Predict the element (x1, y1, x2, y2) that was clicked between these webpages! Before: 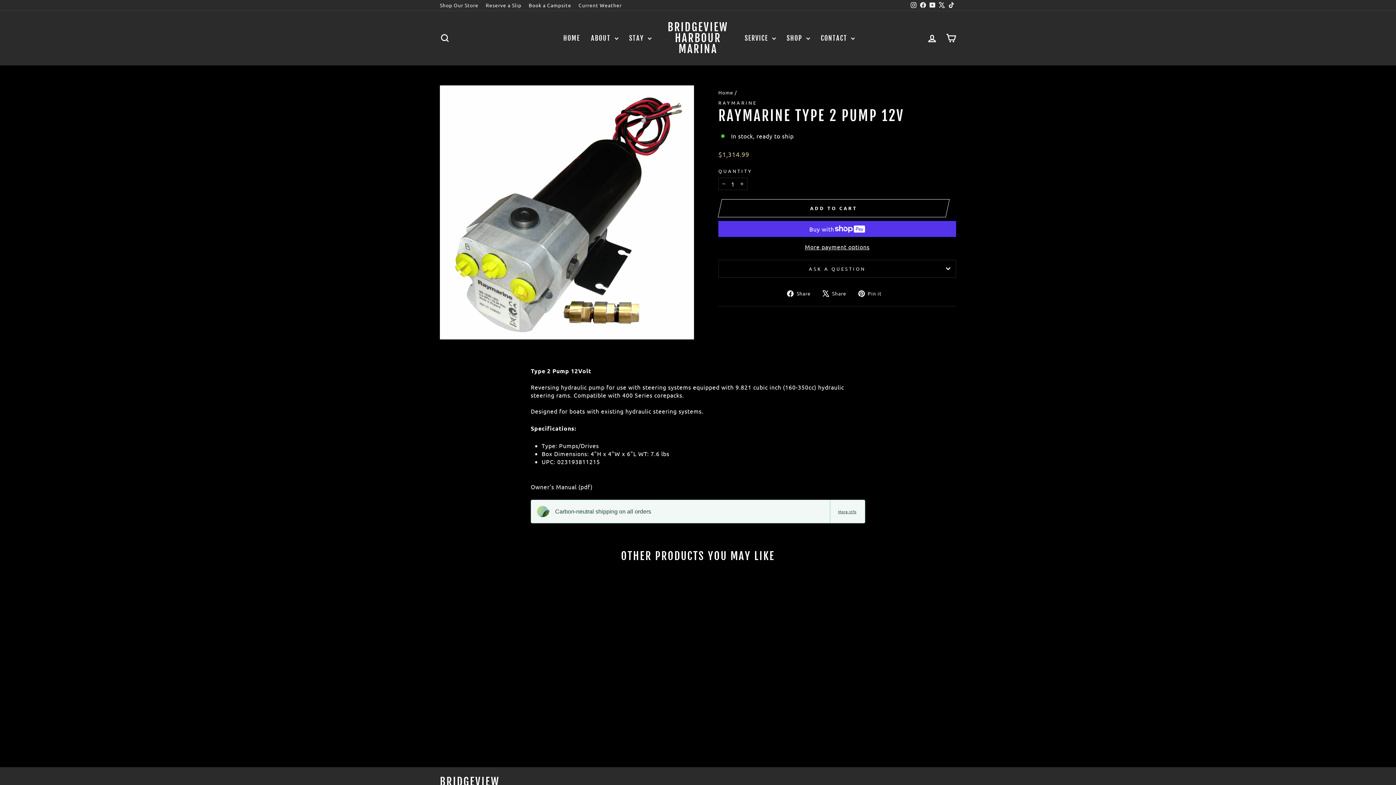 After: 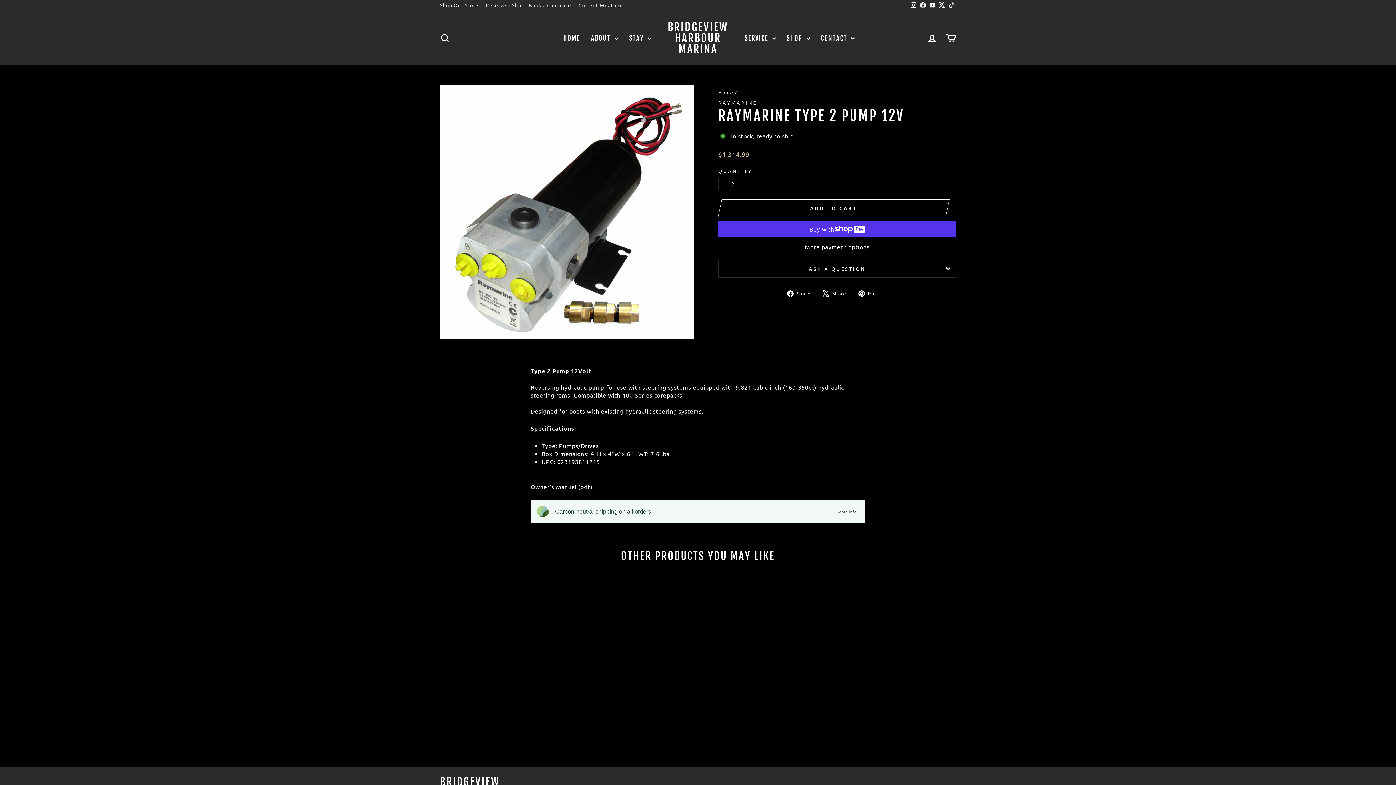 Action: label: Increase item quantity by one bbox: (736, 177, 747, 190)